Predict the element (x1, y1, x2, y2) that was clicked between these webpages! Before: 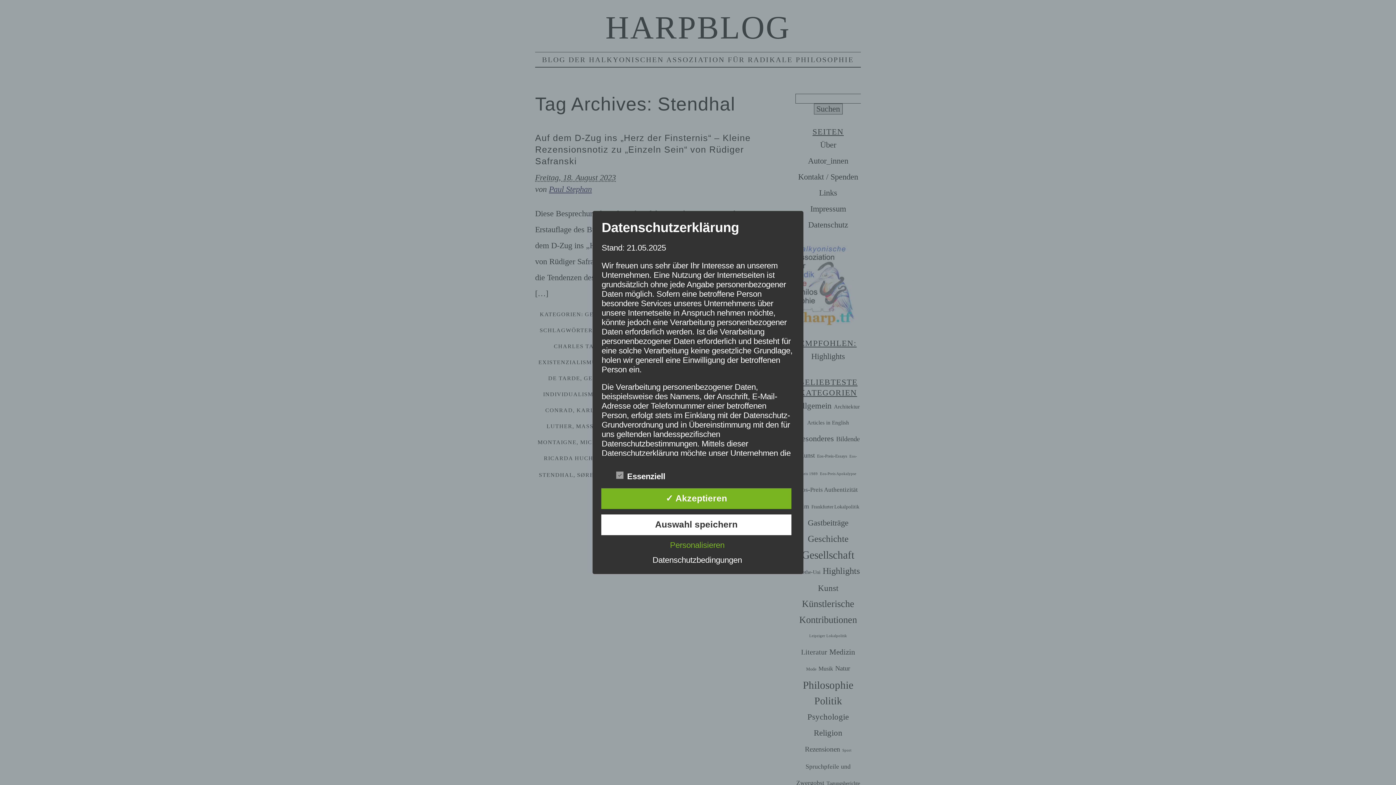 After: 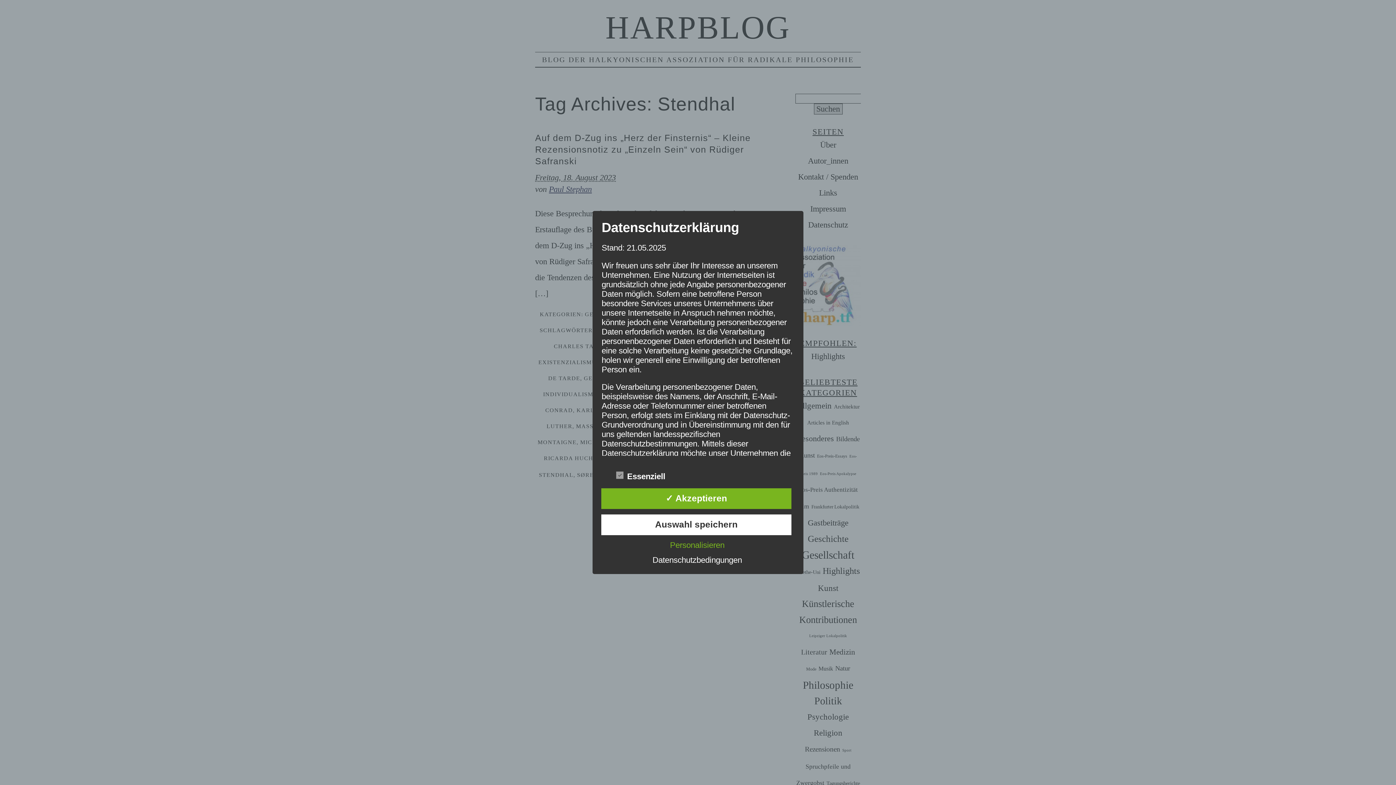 Action: label: Datenschutzbedingungen bbox: (649, 555, 745, 564)